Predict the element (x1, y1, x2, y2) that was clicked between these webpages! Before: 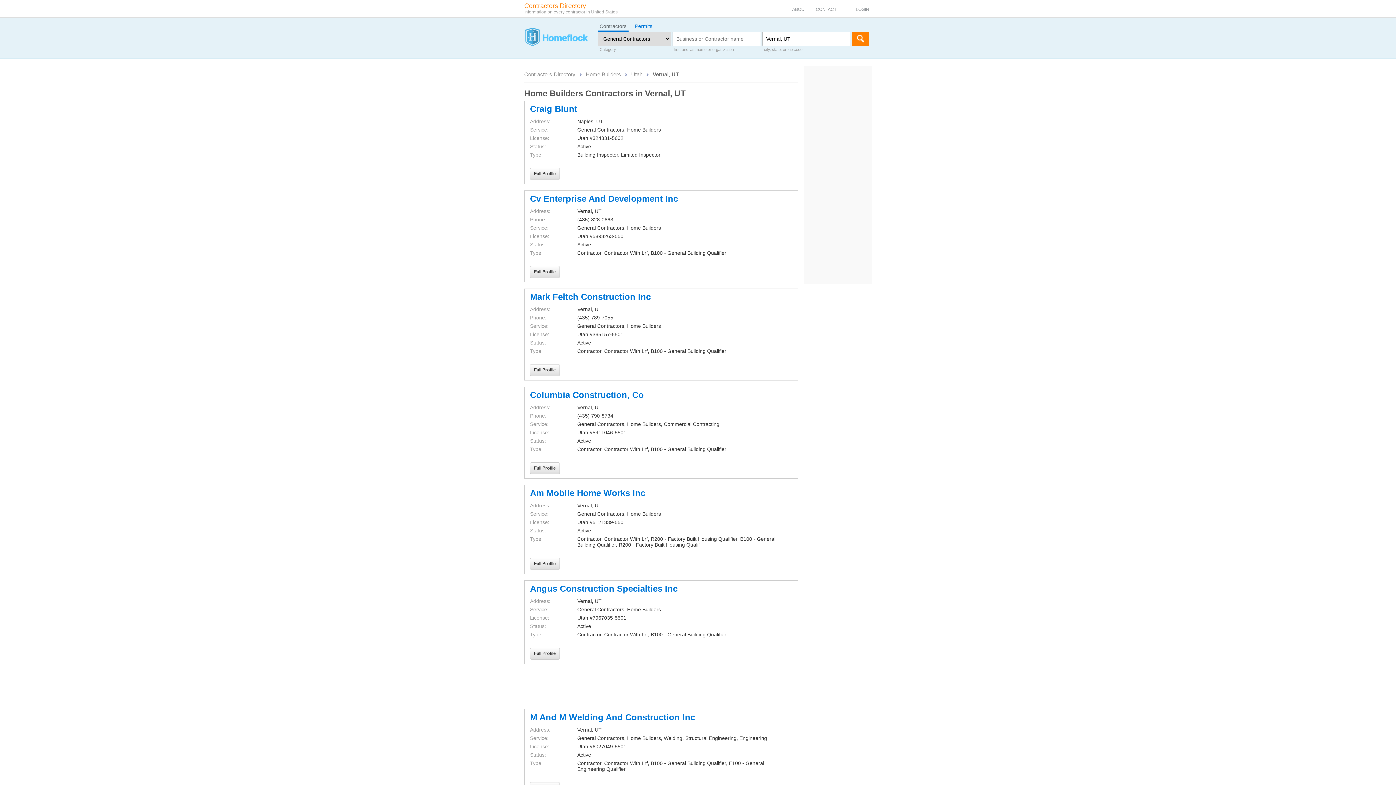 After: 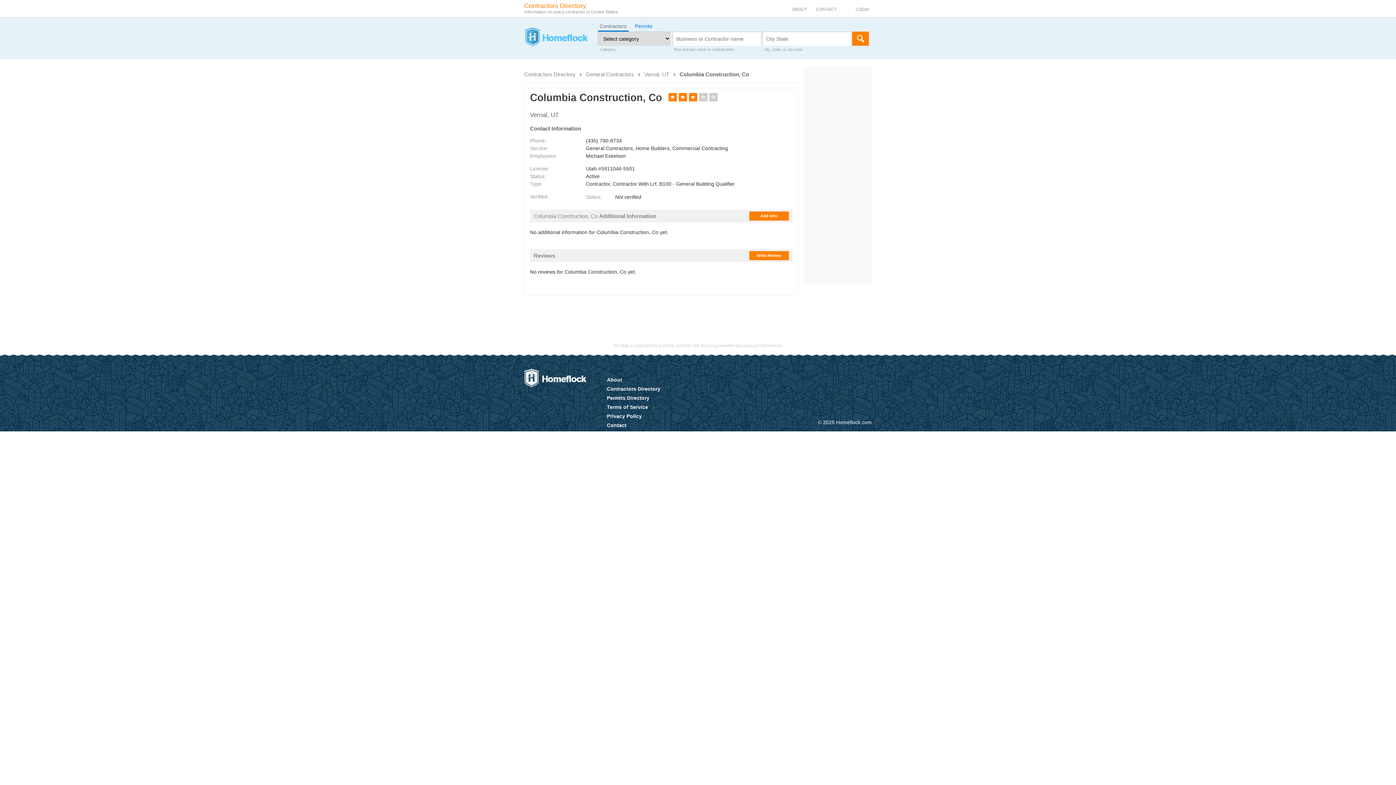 Action: label: Full Profile bbox: (530, 462, 560, 474)